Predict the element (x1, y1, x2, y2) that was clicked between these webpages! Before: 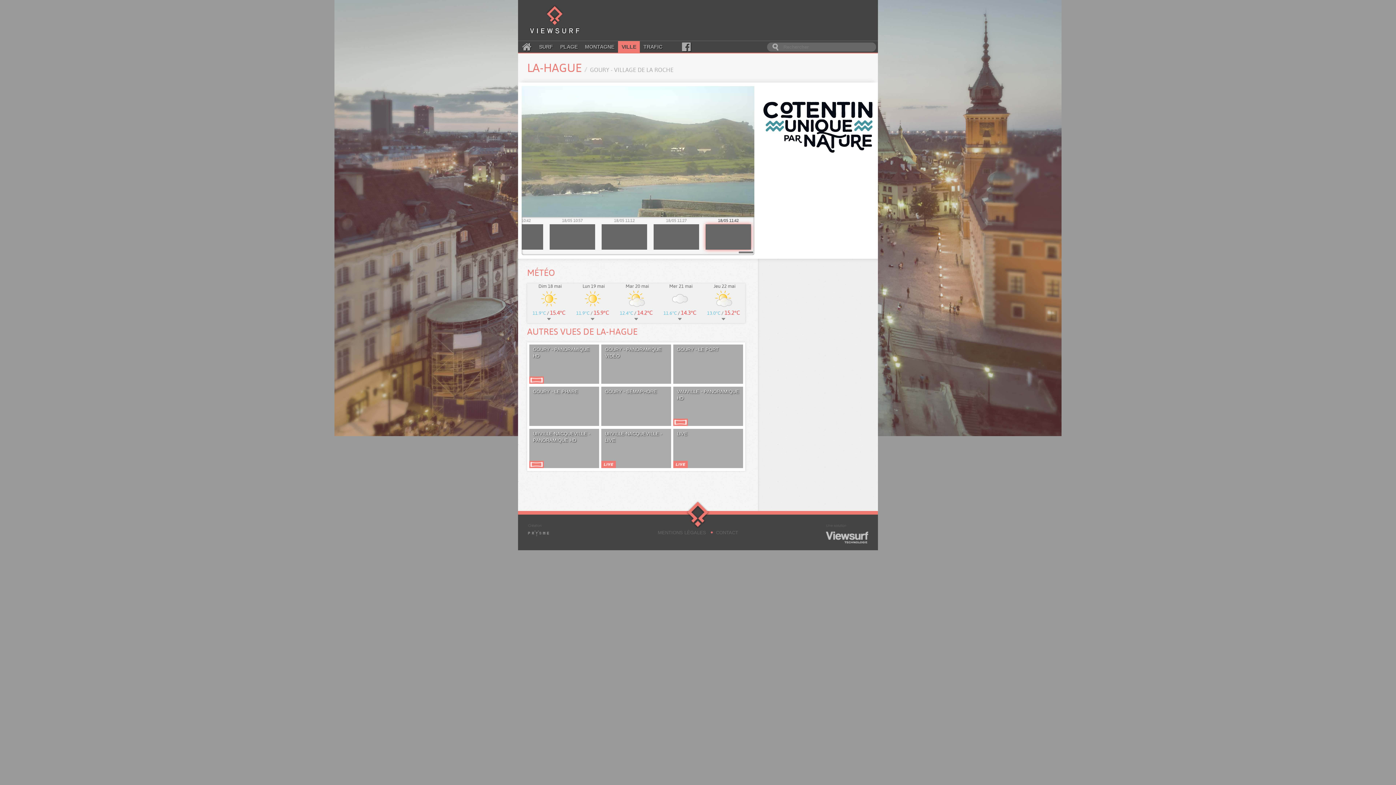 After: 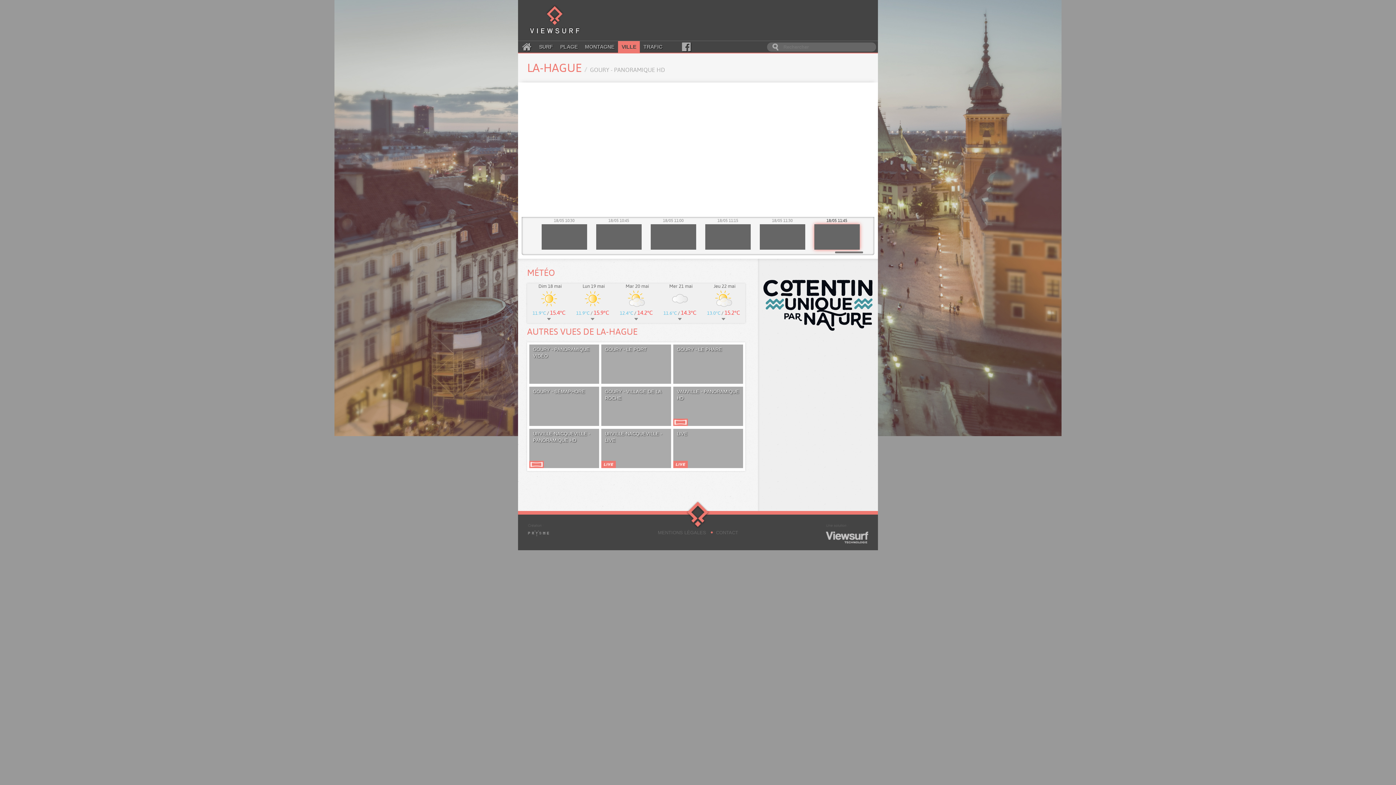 Action: label: GOURY - PANORAMIQUE HD bbox: (529, 344, 599, 383)